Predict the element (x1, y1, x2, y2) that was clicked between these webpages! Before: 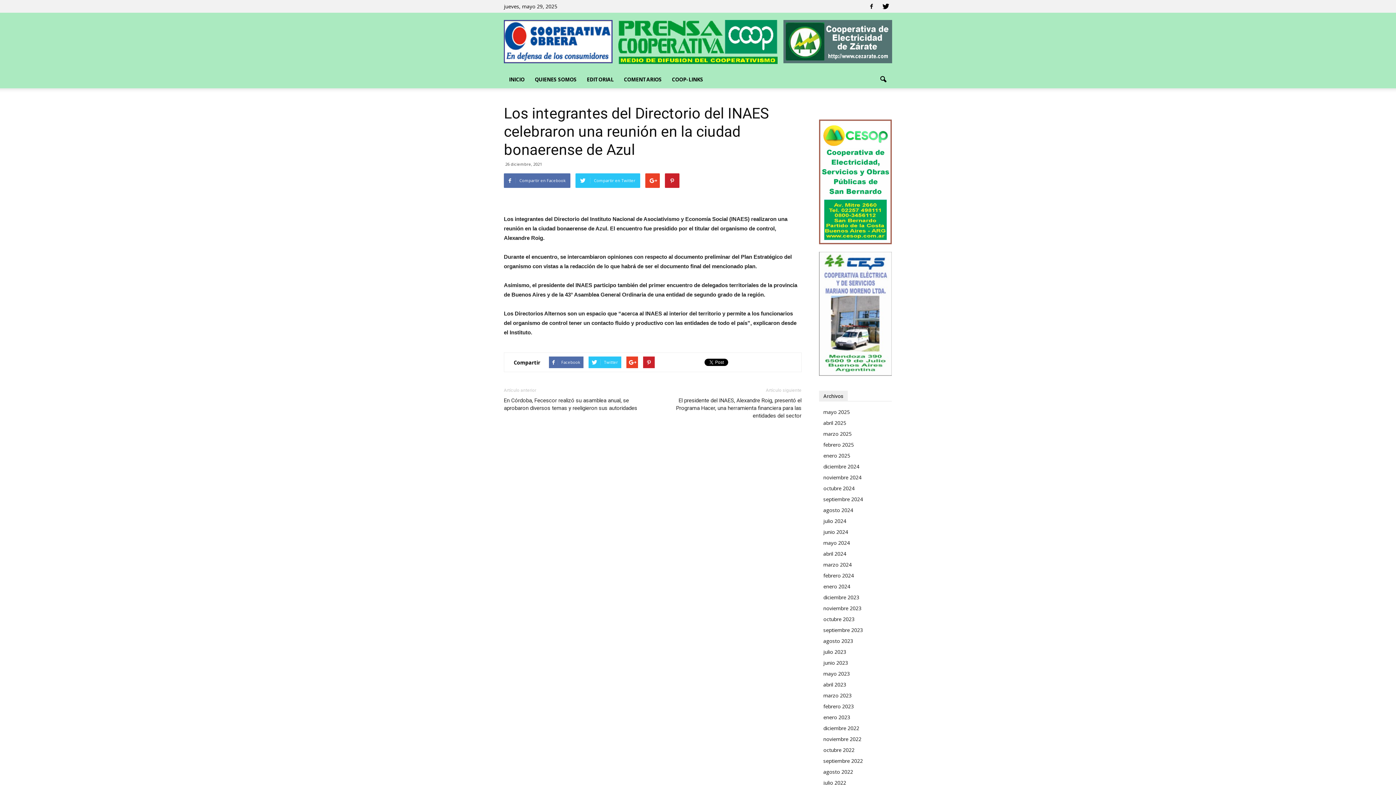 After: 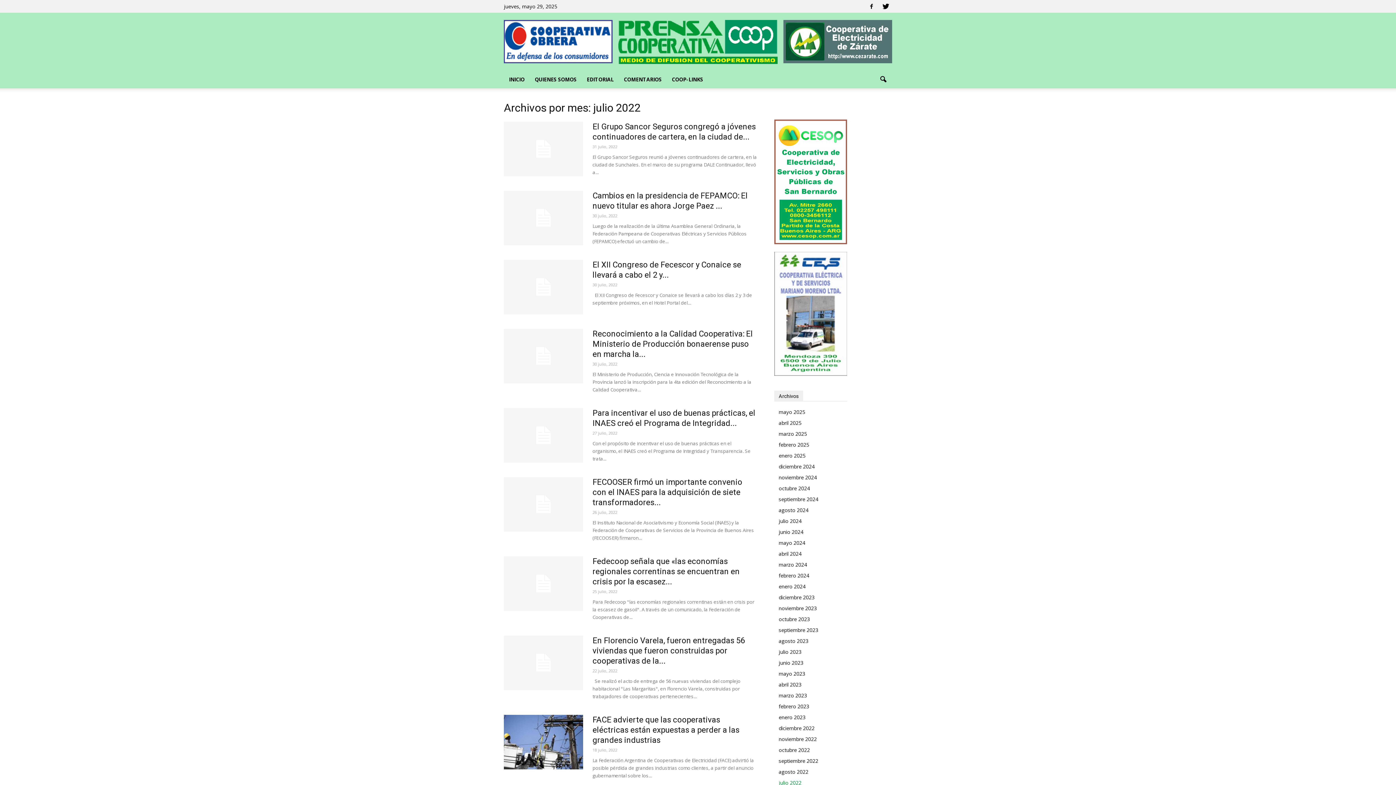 Action: label: julio 2022 bbox: (823, 779, 846, 786)